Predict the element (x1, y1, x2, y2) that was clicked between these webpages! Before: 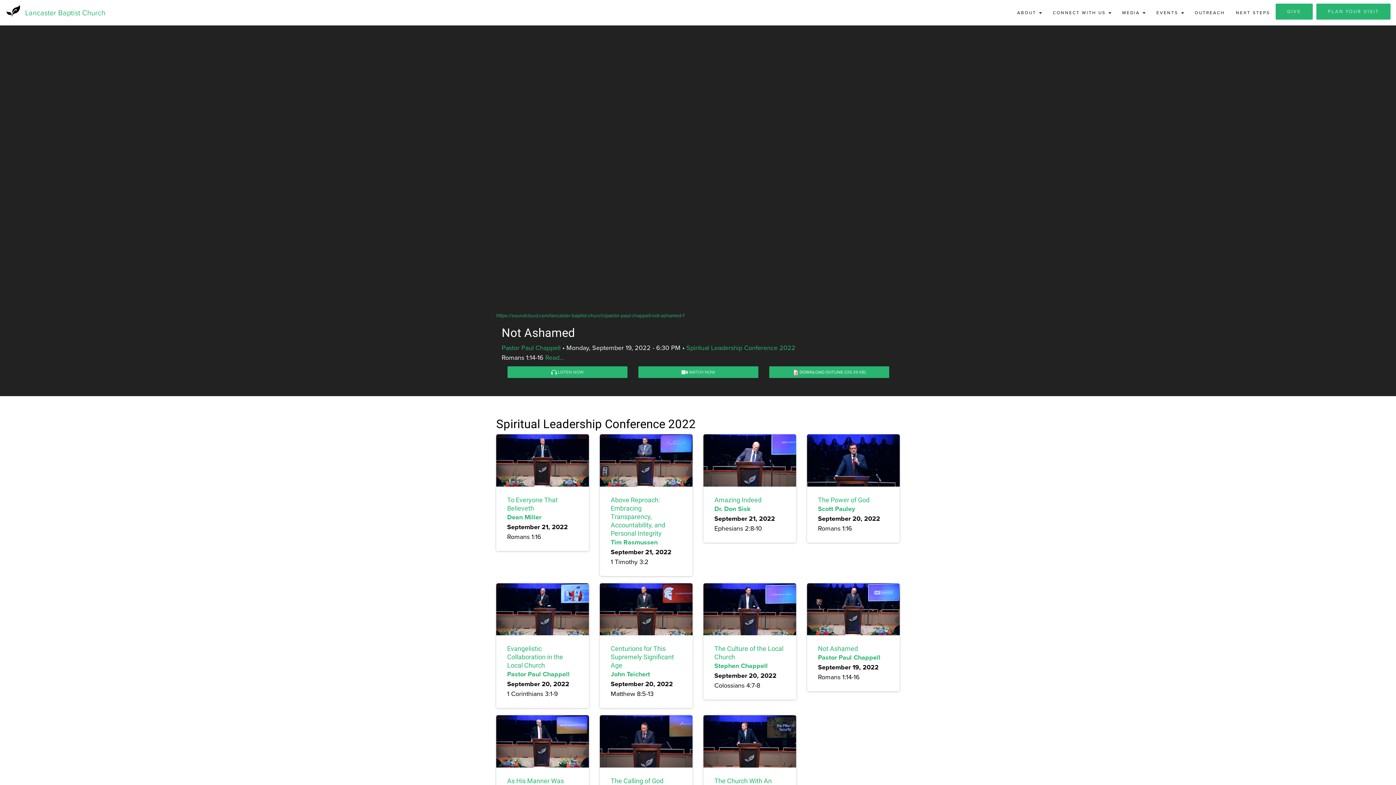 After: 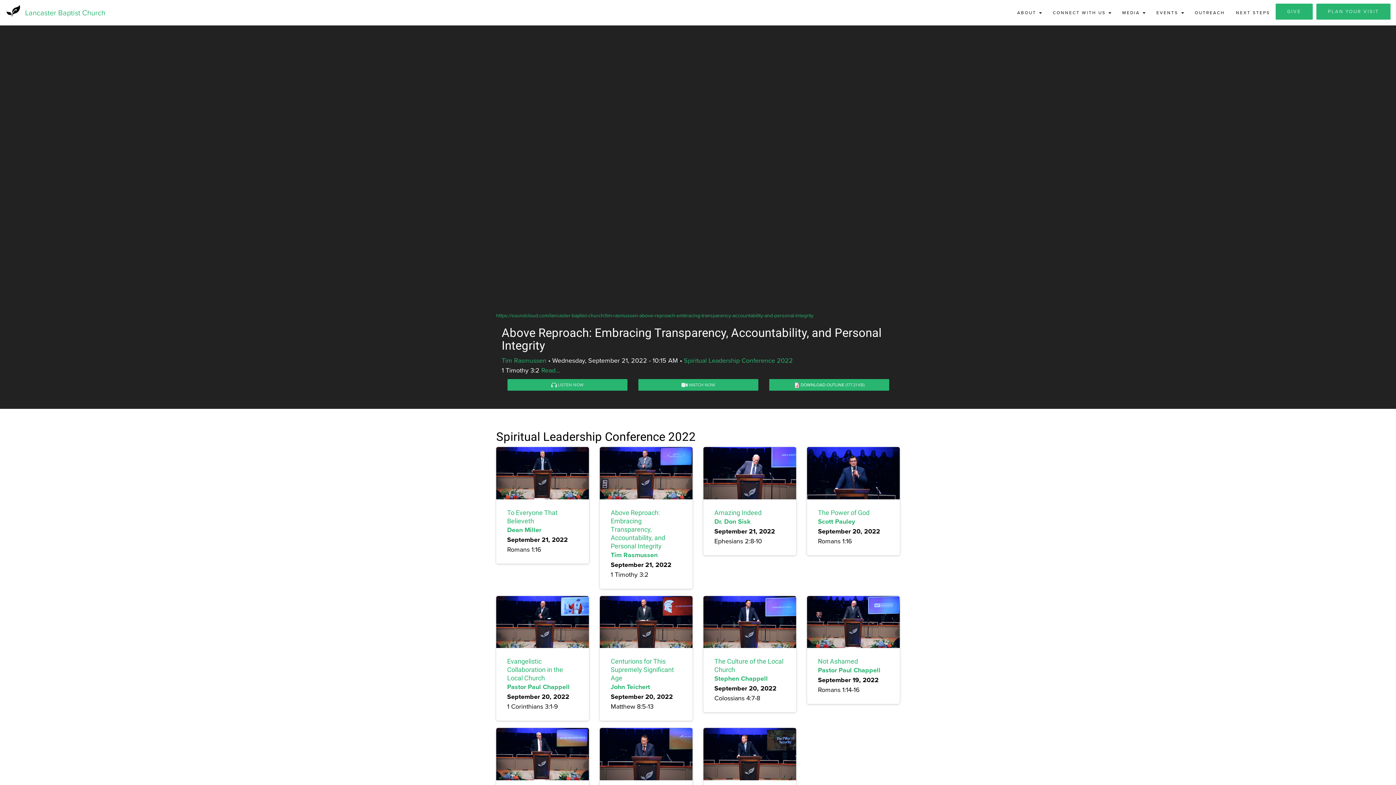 Action: bbox: (610, 496, 665, 537) label: Above Reproach: Embracing Transparency, Accountability, and Personal Integrity